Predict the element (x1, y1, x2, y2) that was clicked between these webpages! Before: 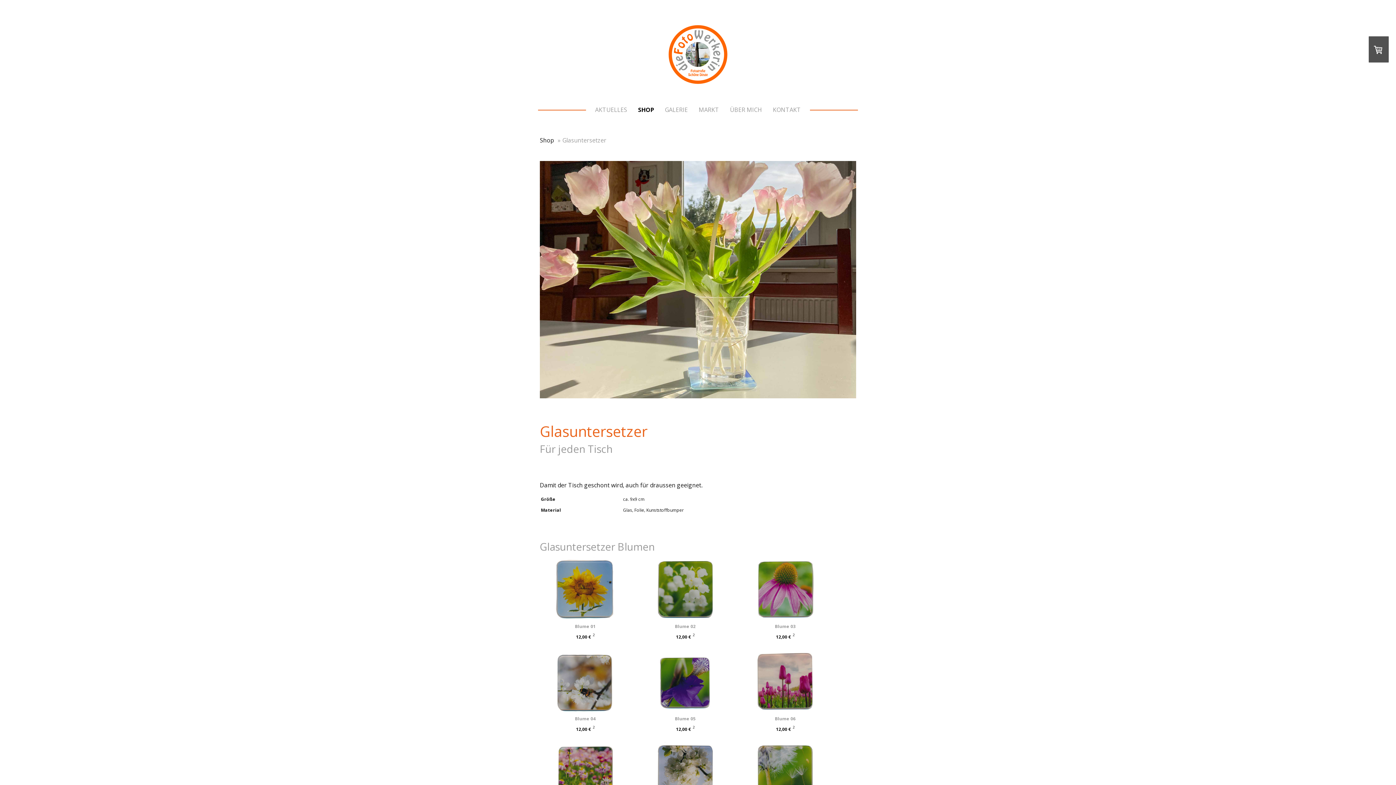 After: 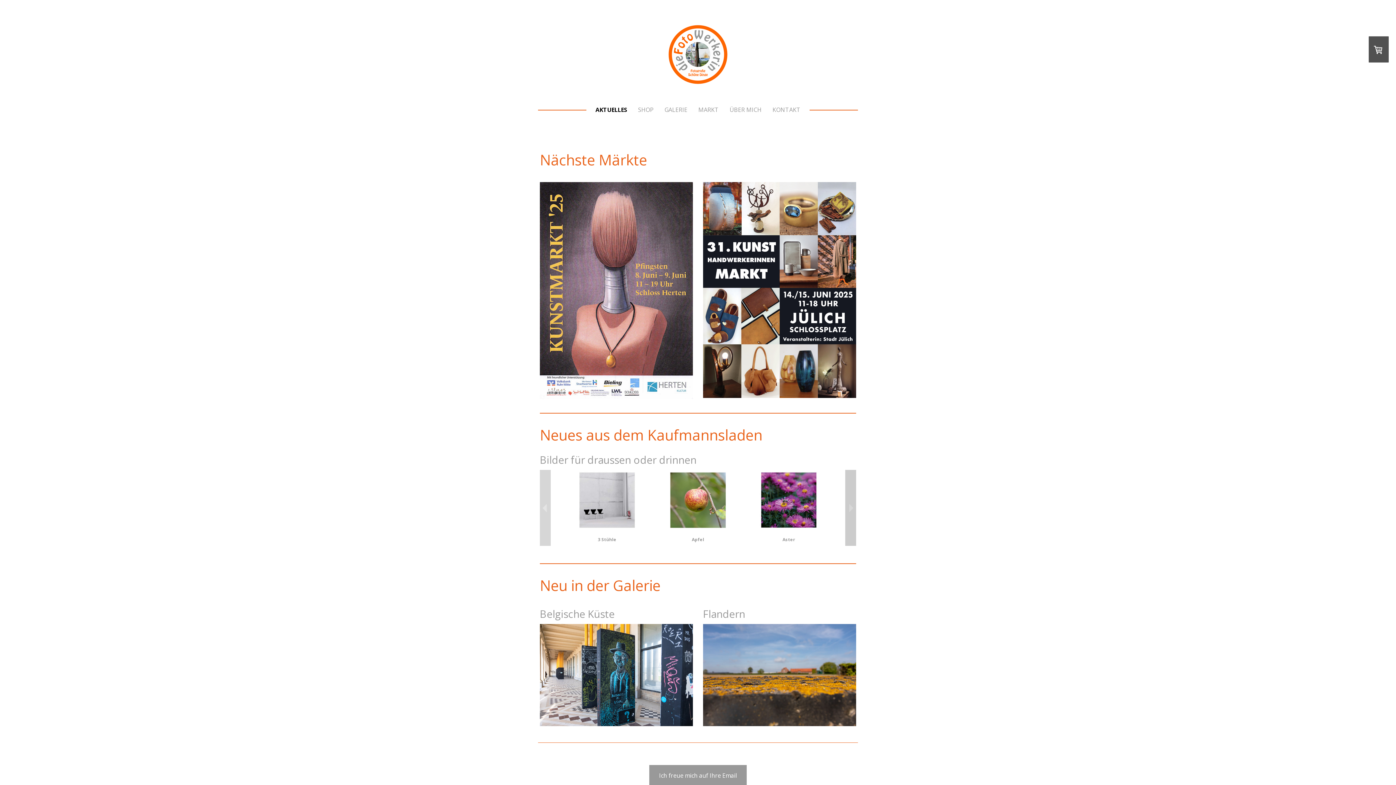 Action: bbox: (667, 24, 729, 32)